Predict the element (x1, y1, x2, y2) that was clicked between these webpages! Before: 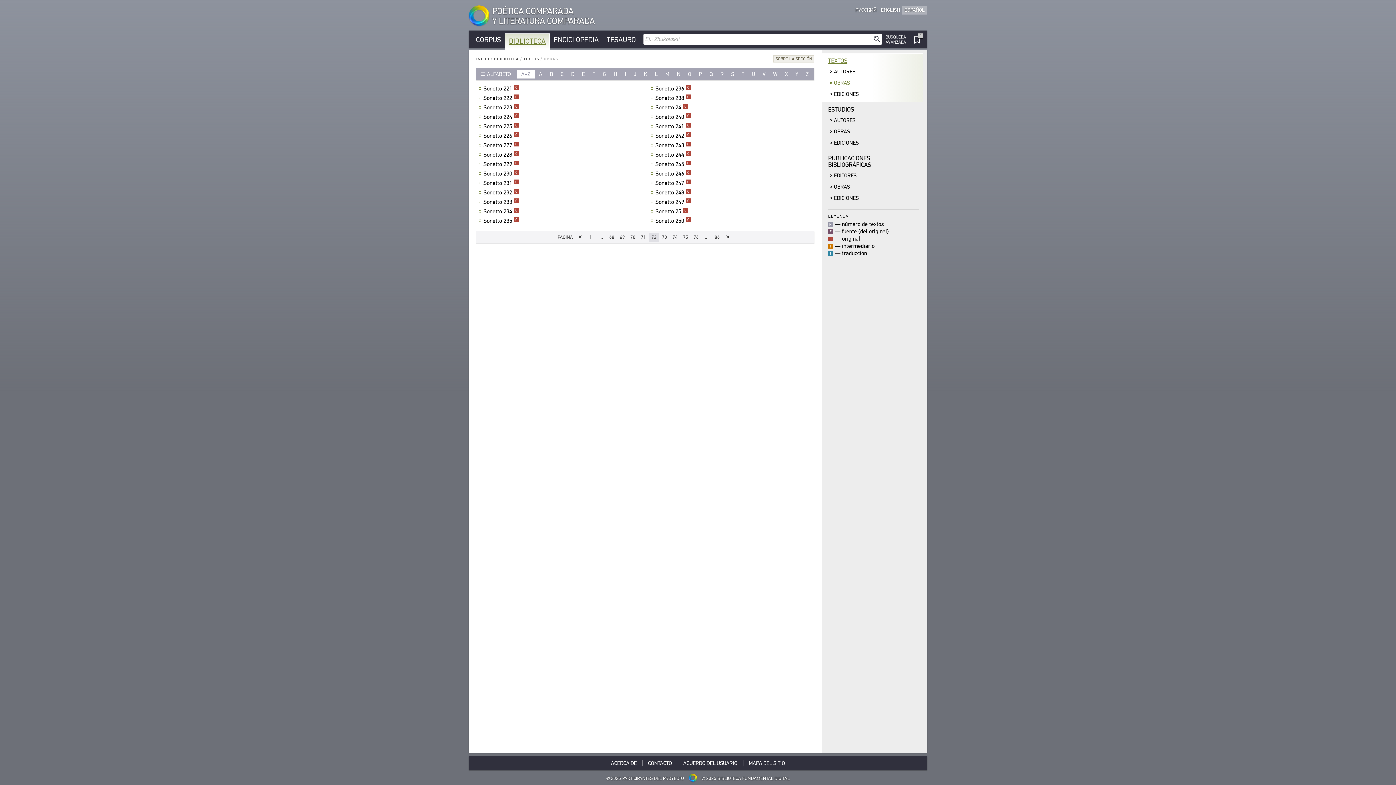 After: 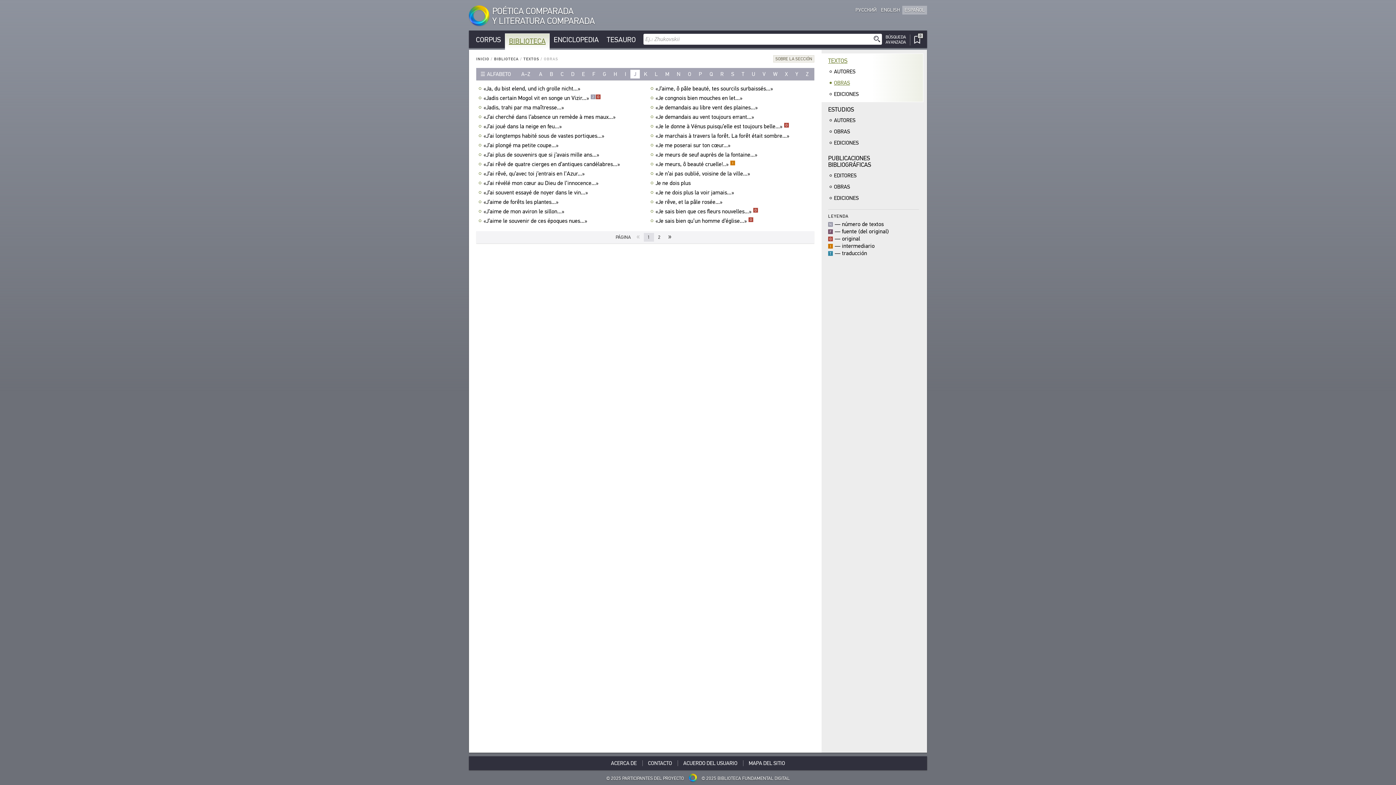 Action: bbox: (630, 69, 640, 78) label: J